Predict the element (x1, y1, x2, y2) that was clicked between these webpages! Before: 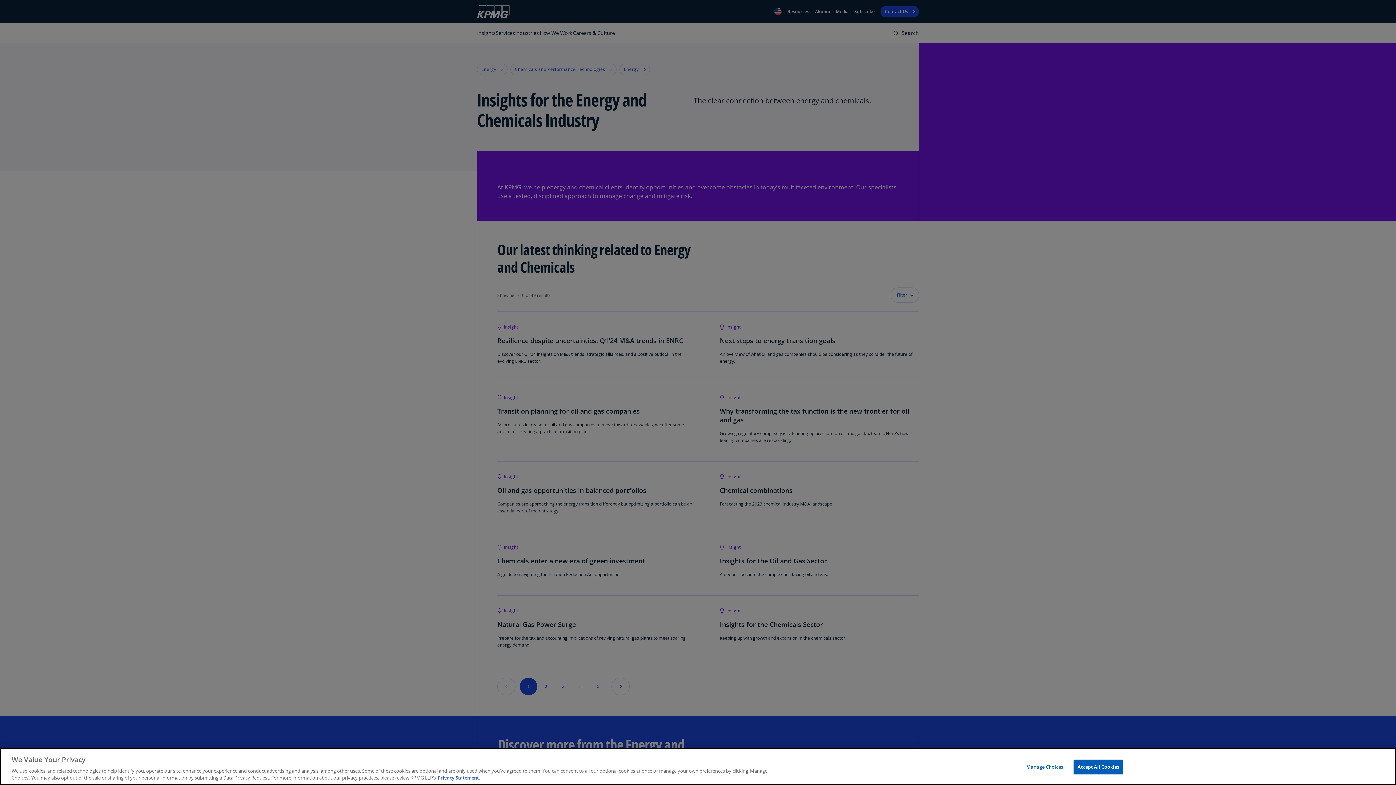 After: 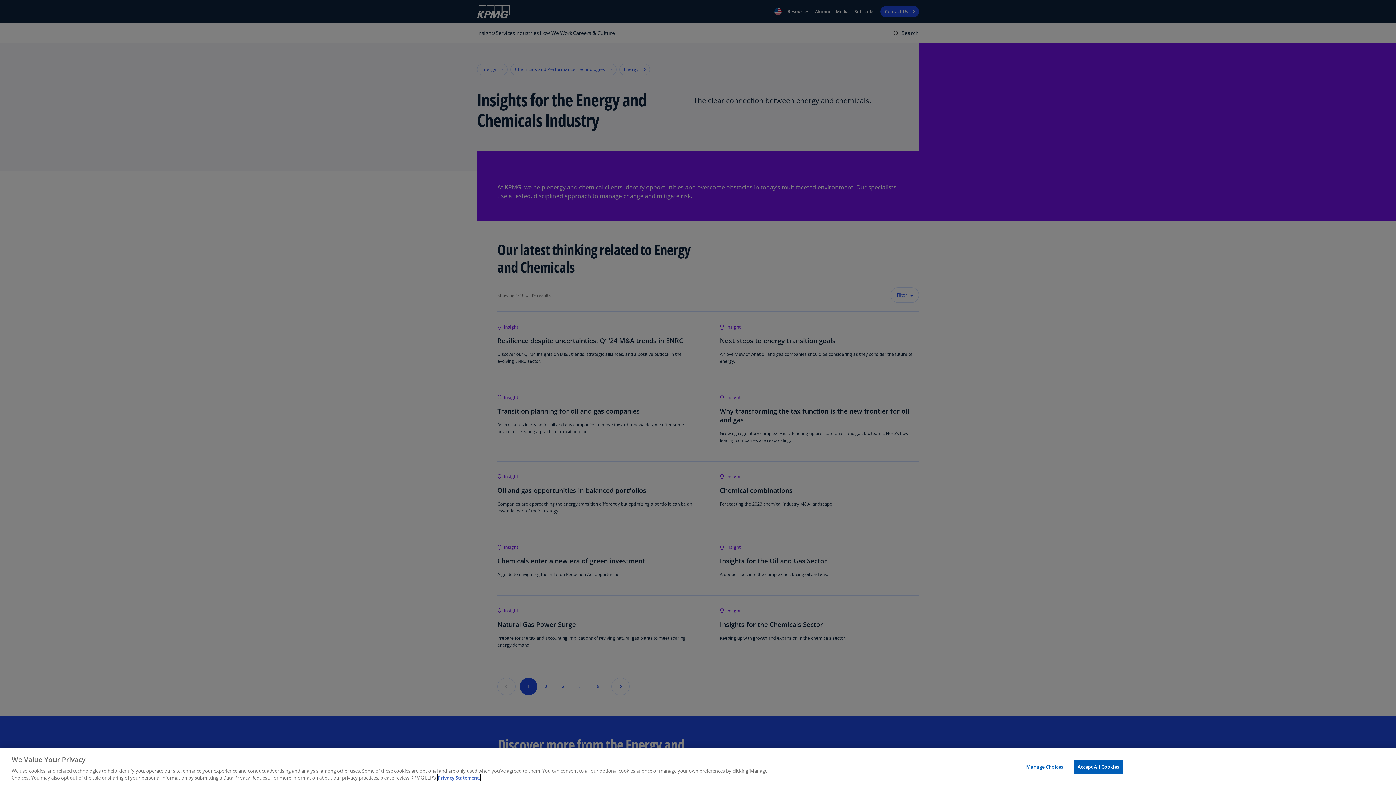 Action: label: More information about your privacy, opens in a new tab bbox: (437, 774, 480, 781)